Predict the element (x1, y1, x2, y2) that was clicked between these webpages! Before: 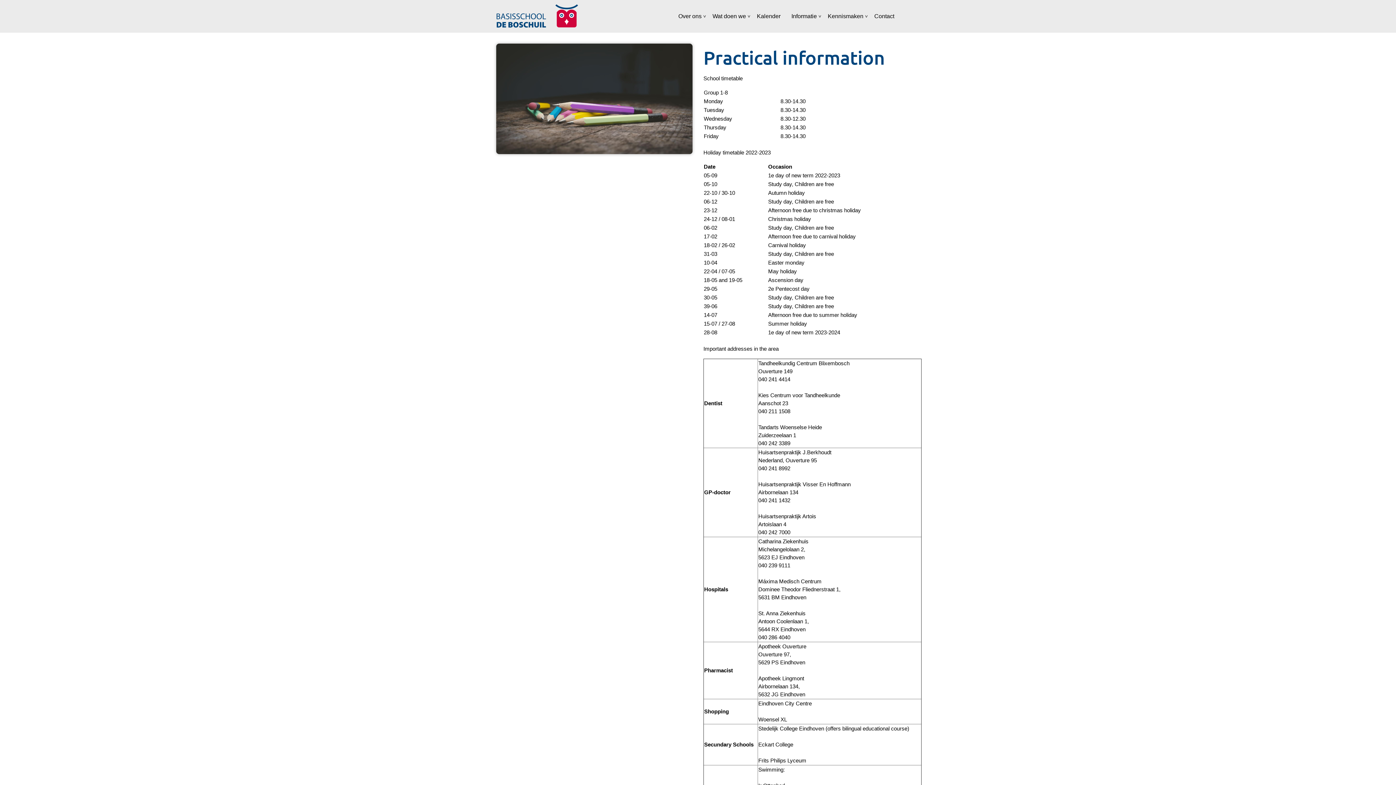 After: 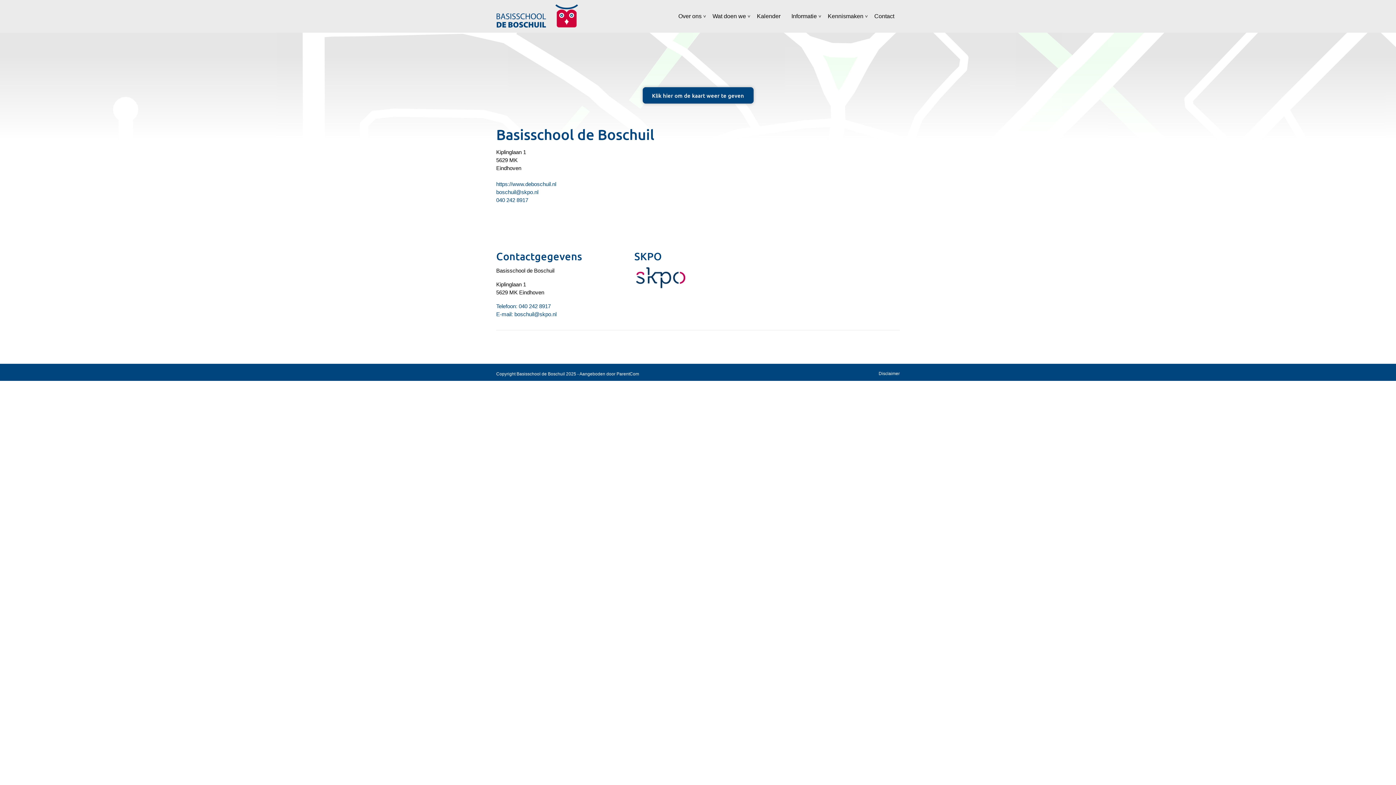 Action: bbox: (869, 0, 900, 32) label: Contact